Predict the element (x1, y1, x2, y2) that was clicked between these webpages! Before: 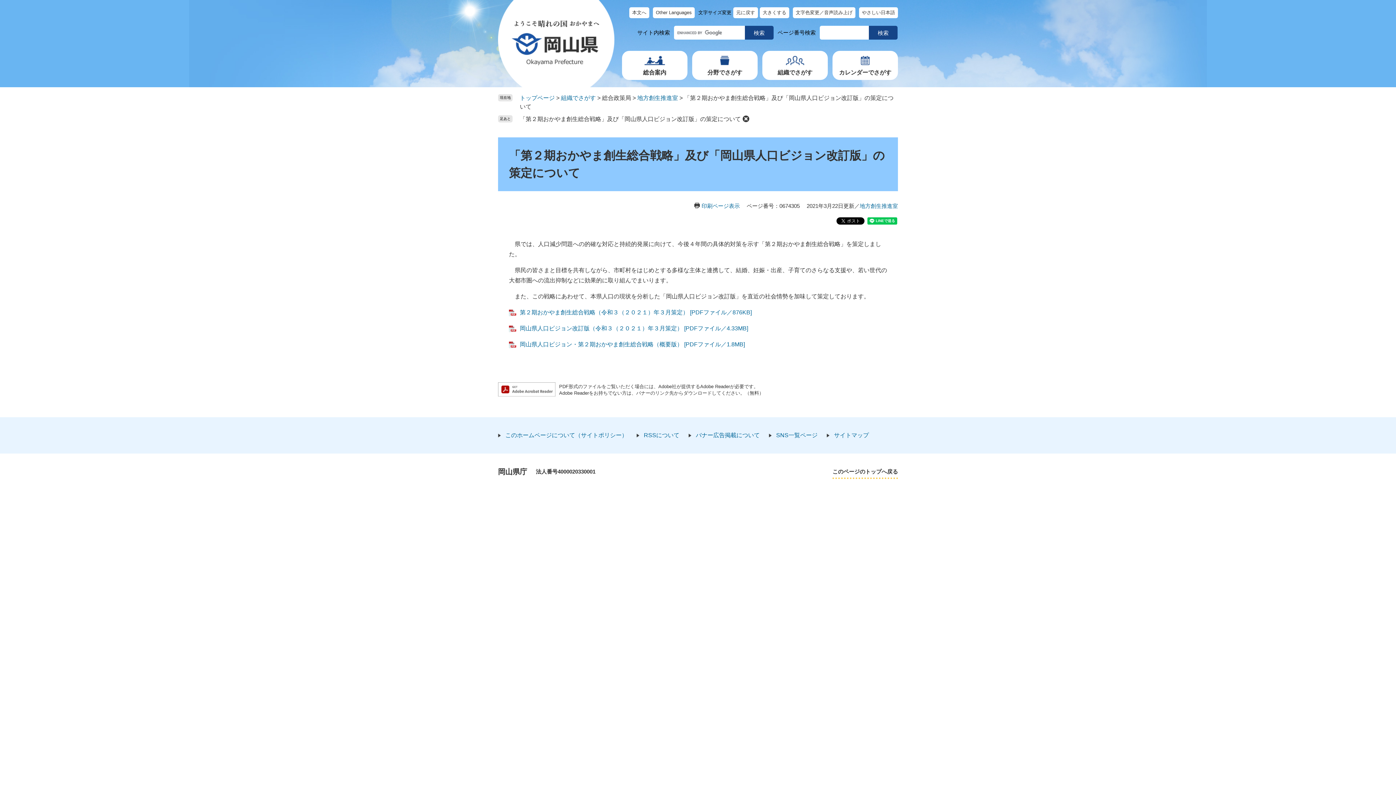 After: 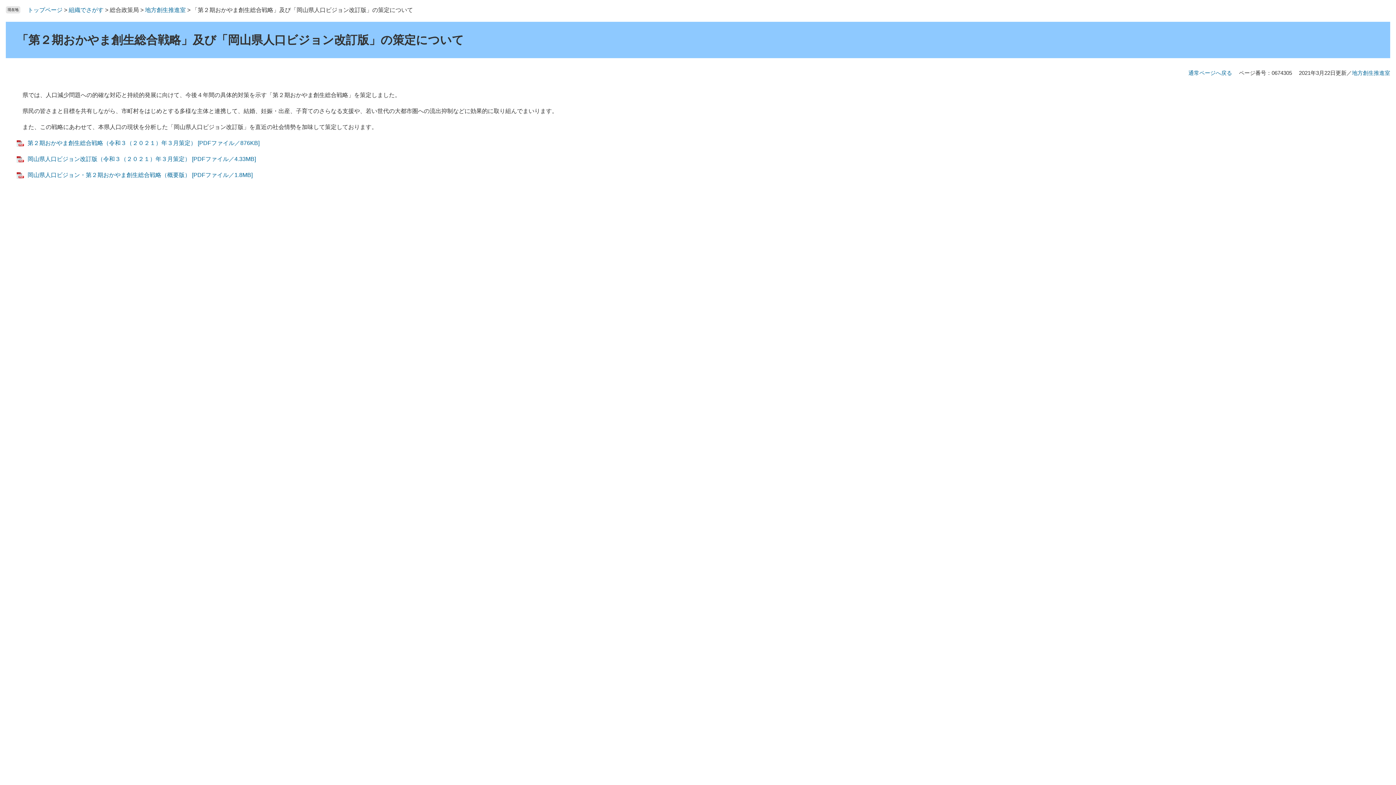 Action: bbox: (694, 202, 740, 210) label: 印刷ページ表示